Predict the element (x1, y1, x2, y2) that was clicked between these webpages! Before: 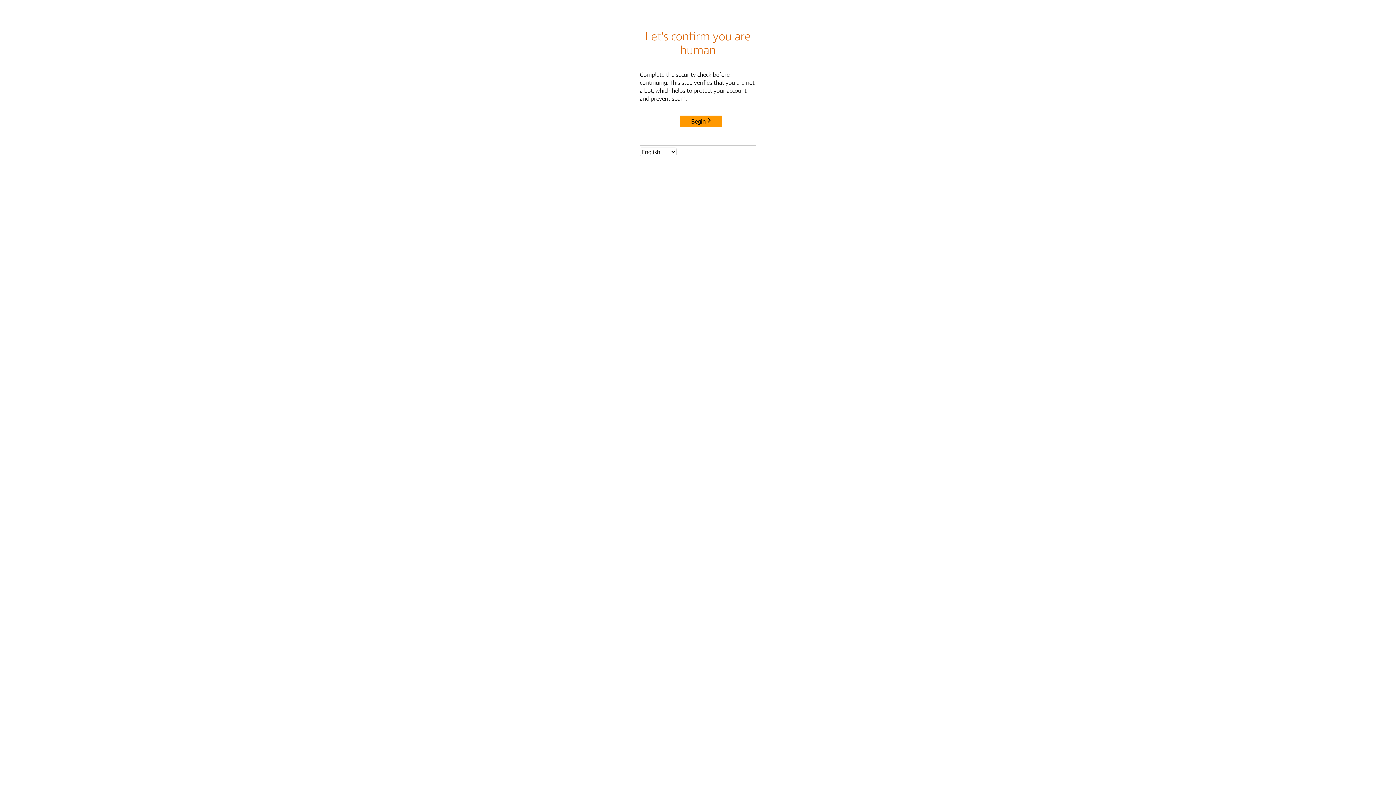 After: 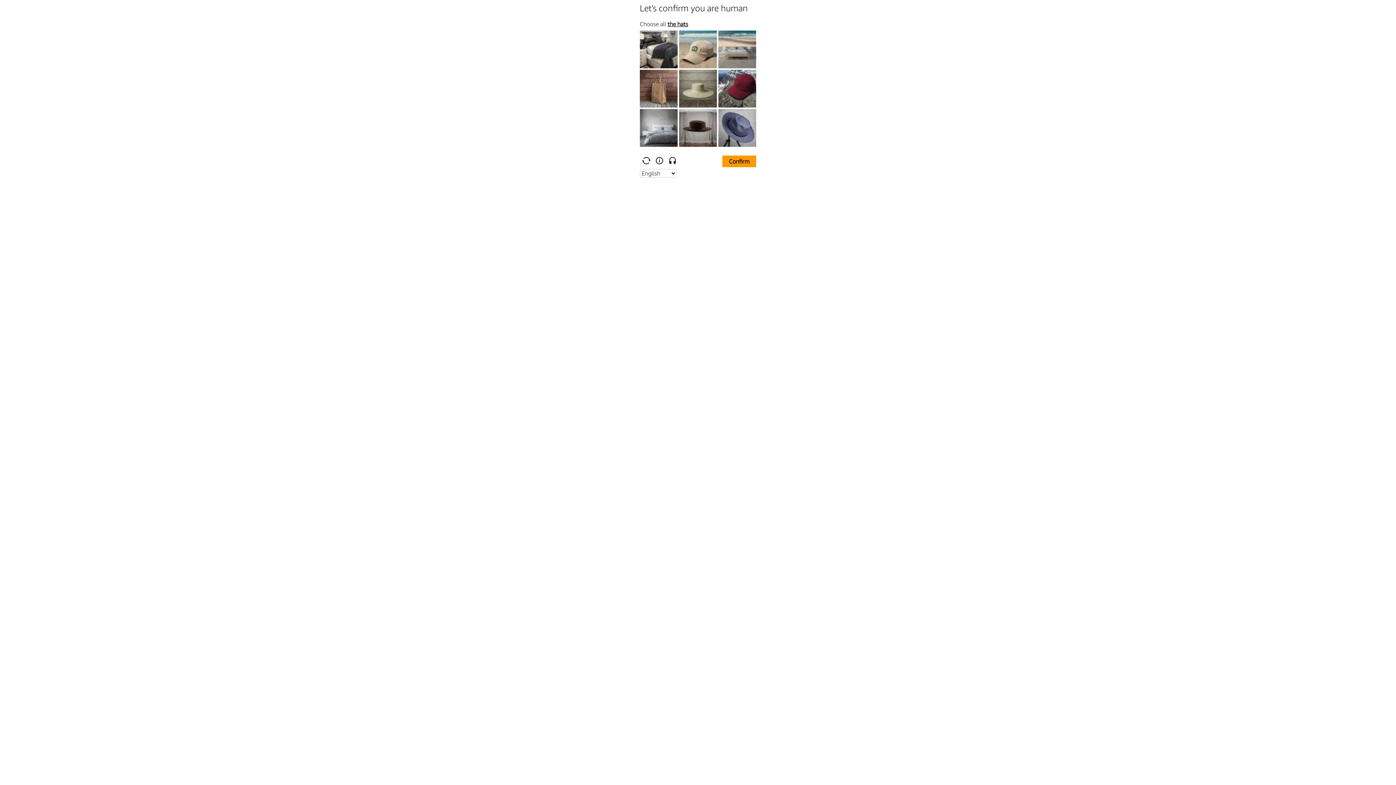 Action: label: Begin bbox: (680, 115, 722, 127)